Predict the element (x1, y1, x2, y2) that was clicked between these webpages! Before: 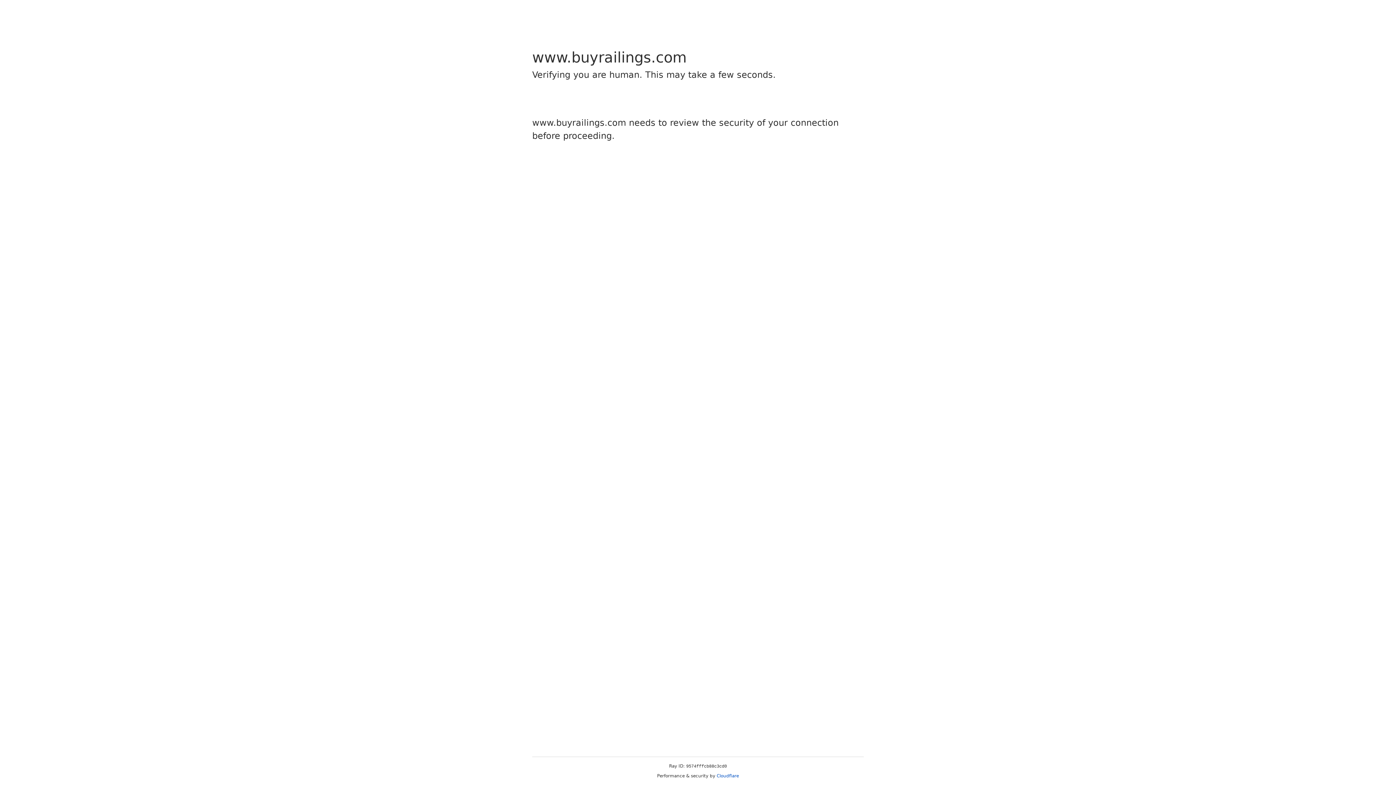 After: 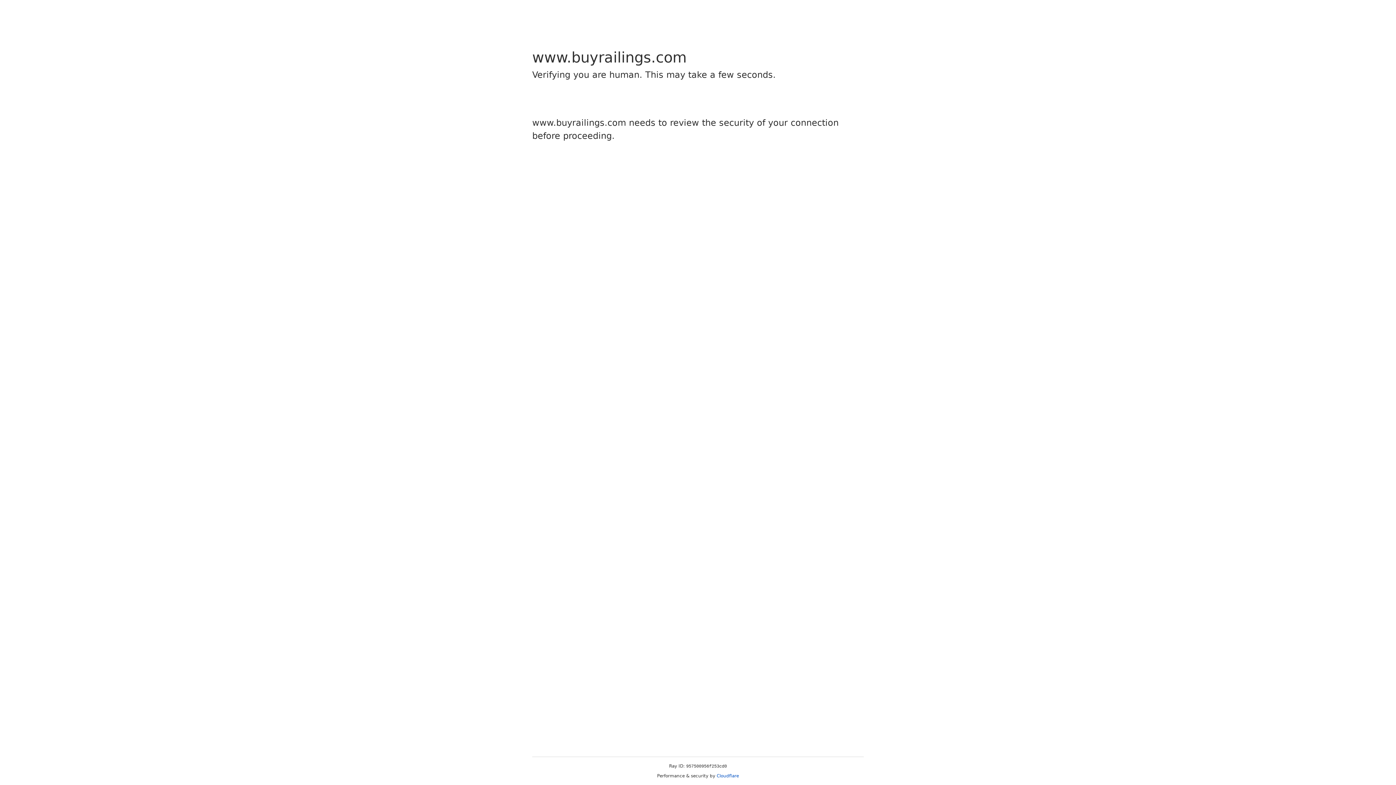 Action: label: Cloudflare bbox: (716, 773, 739, 778)